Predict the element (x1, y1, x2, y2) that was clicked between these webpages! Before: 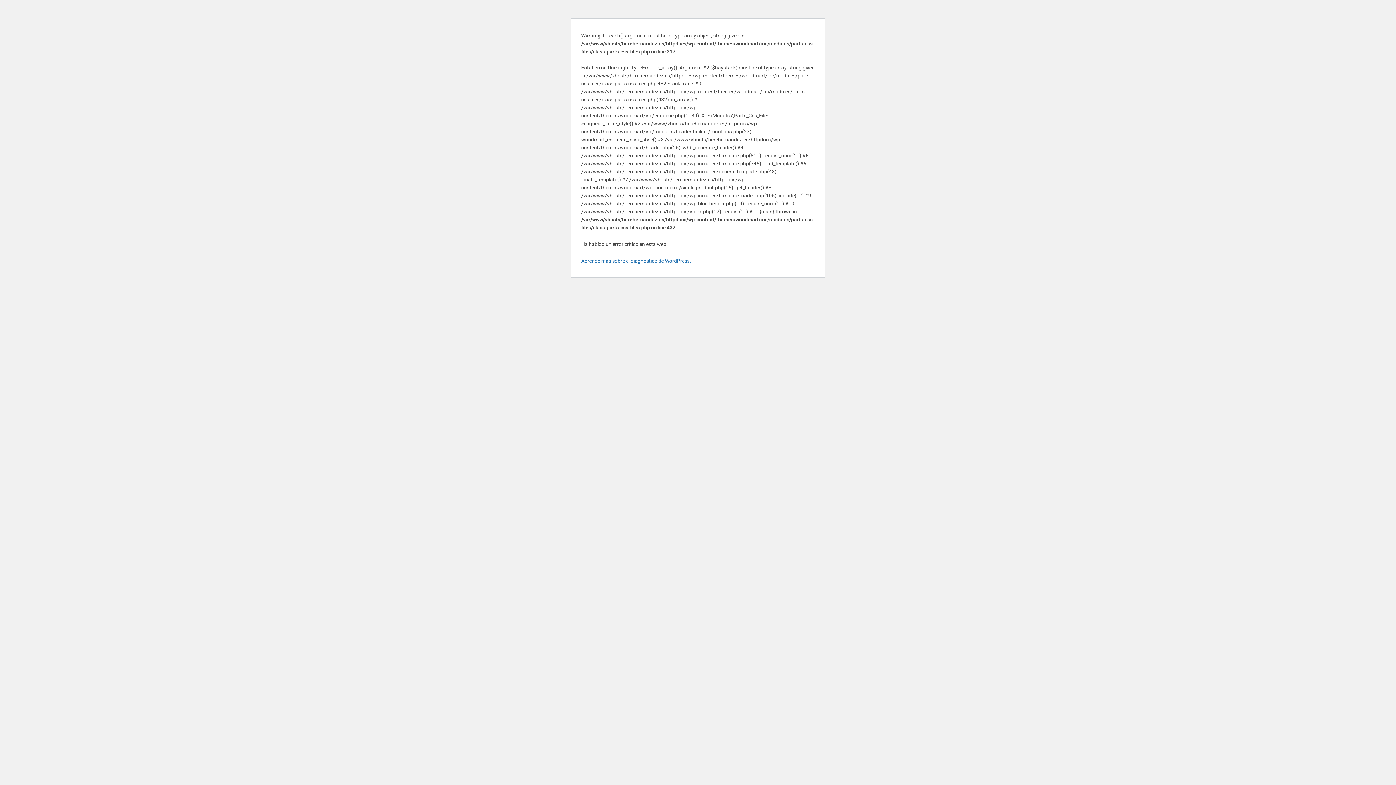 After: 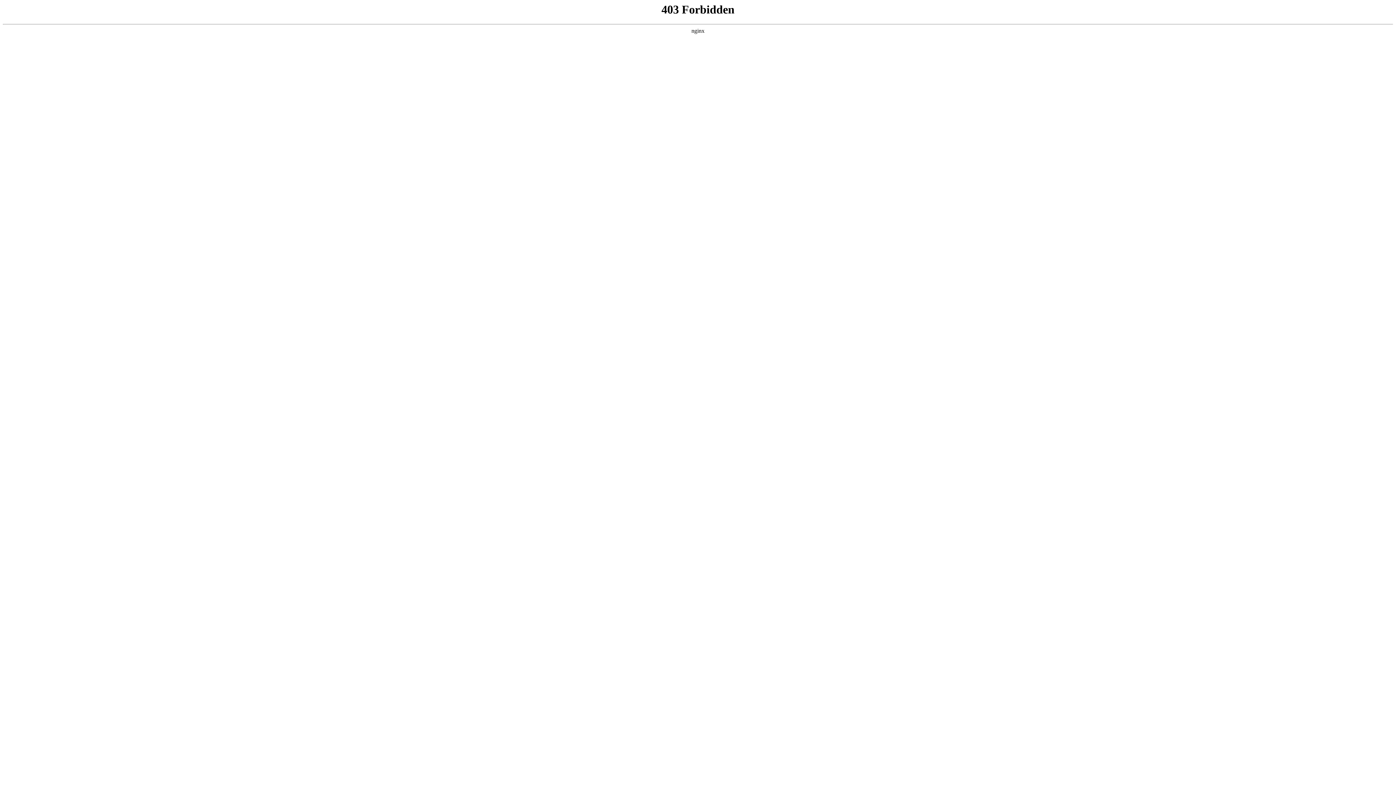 Action: label: Aprende más sobre el diagnóstico de WordPress. bbox: (581, 258, 691, 264)